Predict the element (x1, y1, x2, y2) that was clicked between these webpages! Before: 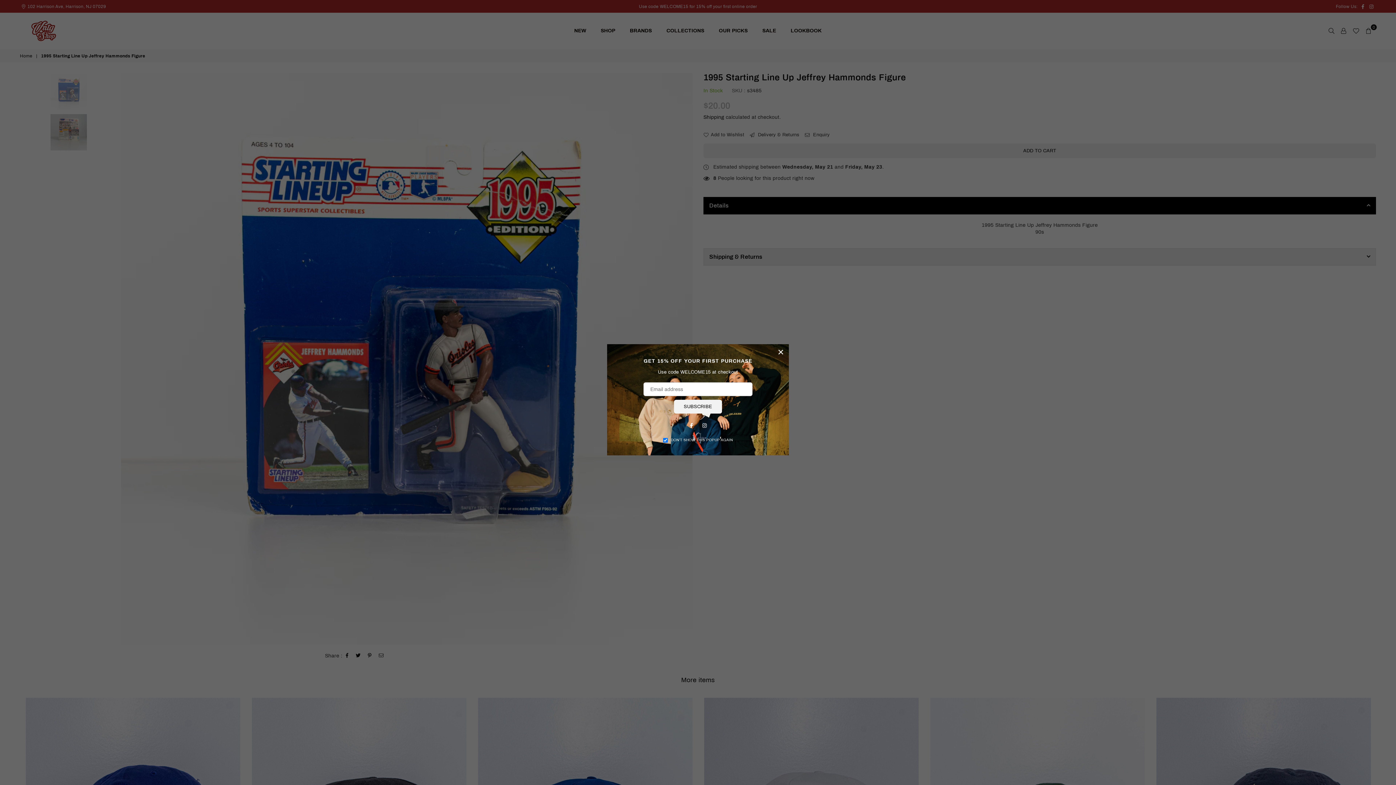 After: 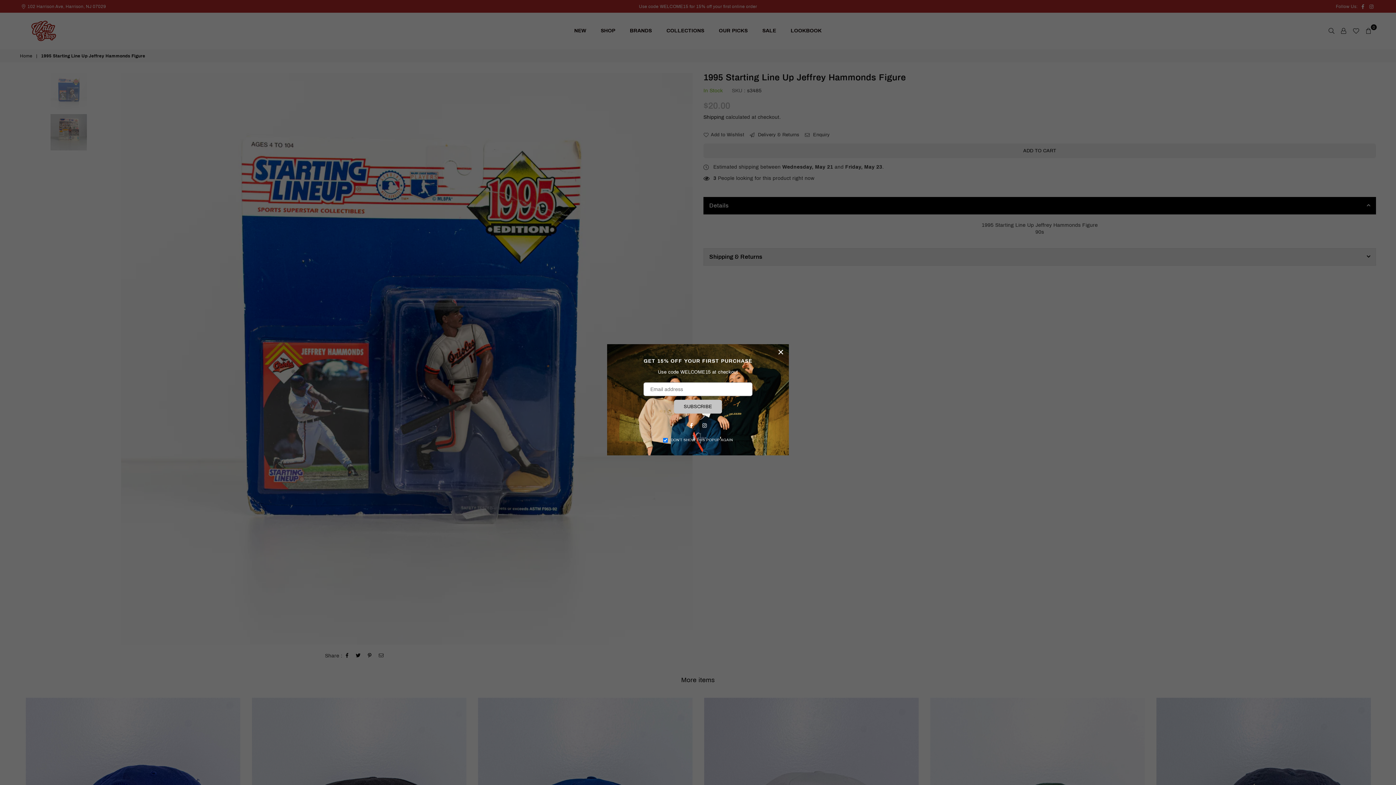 Action: label: SUBSCRIBE bbox: (676, 400, 719, 412)